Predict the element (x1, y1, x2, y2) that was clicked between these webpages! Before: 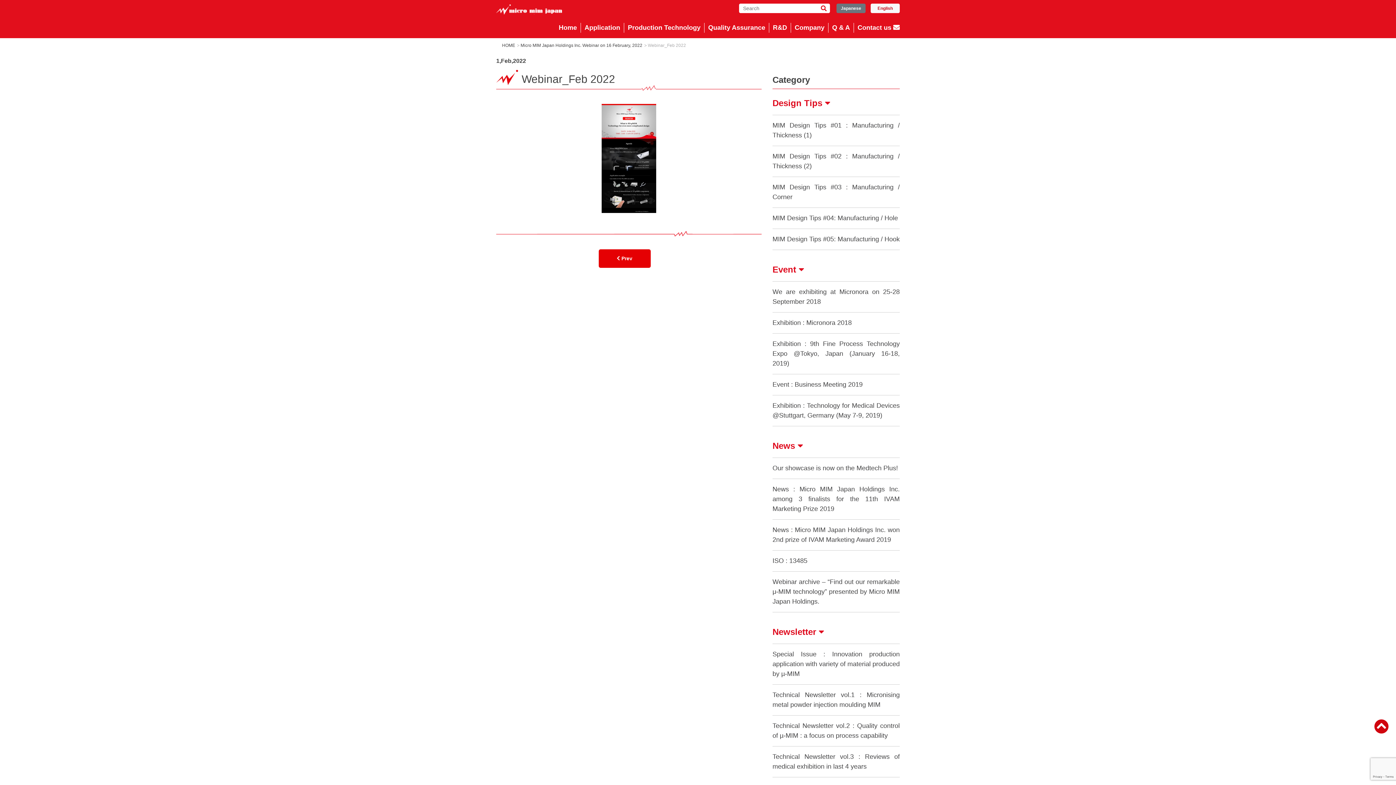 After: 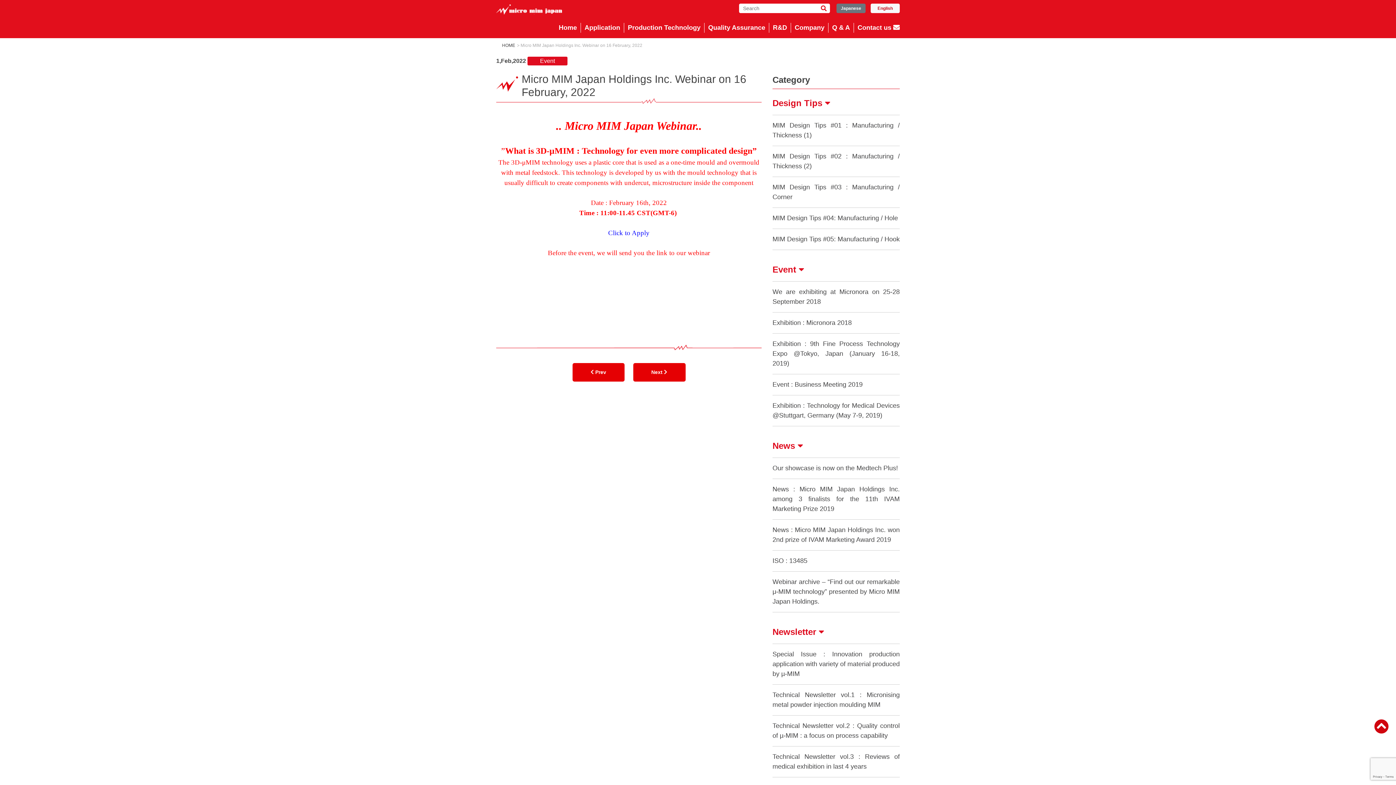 Action: bbox: (520, 42, 642, 48) label: Micro MIM Japan Holdings Inc. Webinar on 16 February, 2022